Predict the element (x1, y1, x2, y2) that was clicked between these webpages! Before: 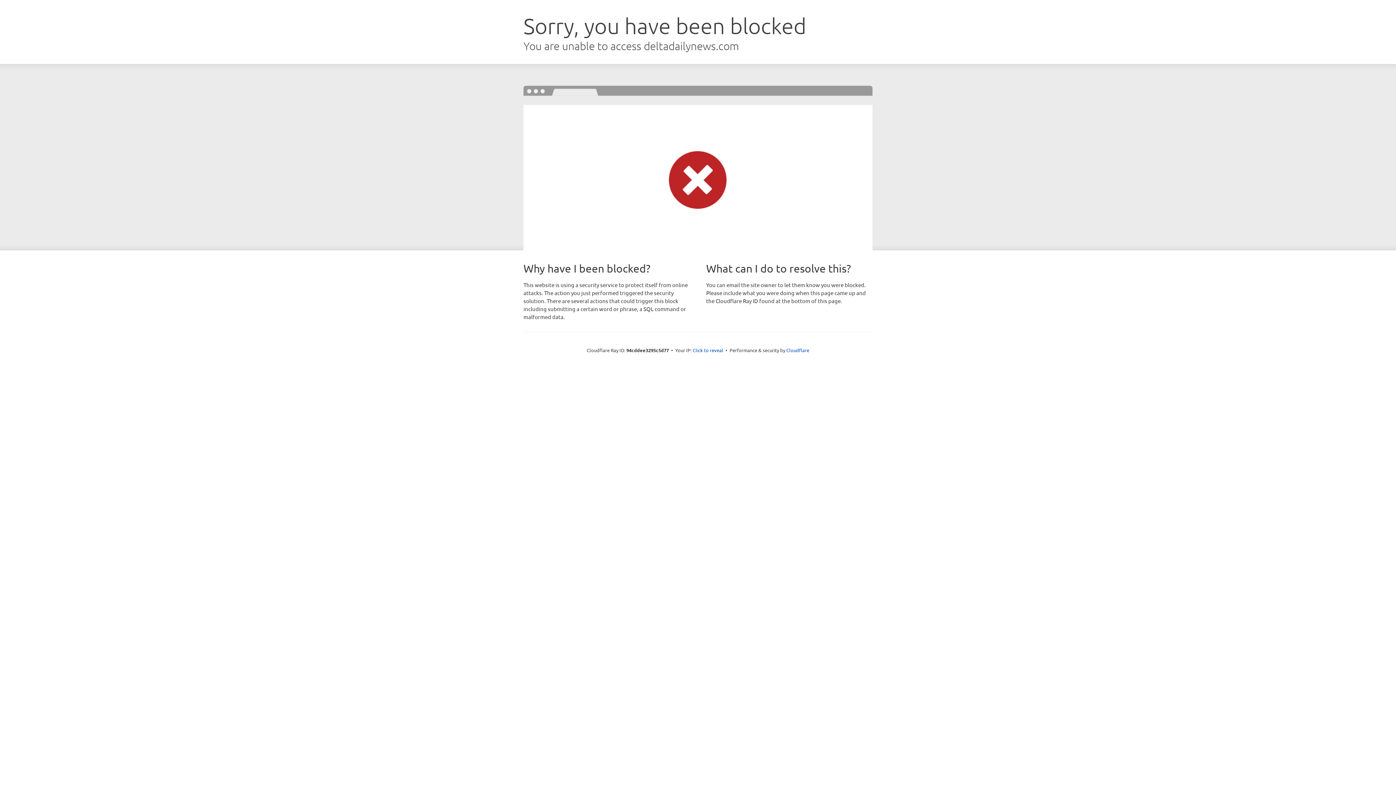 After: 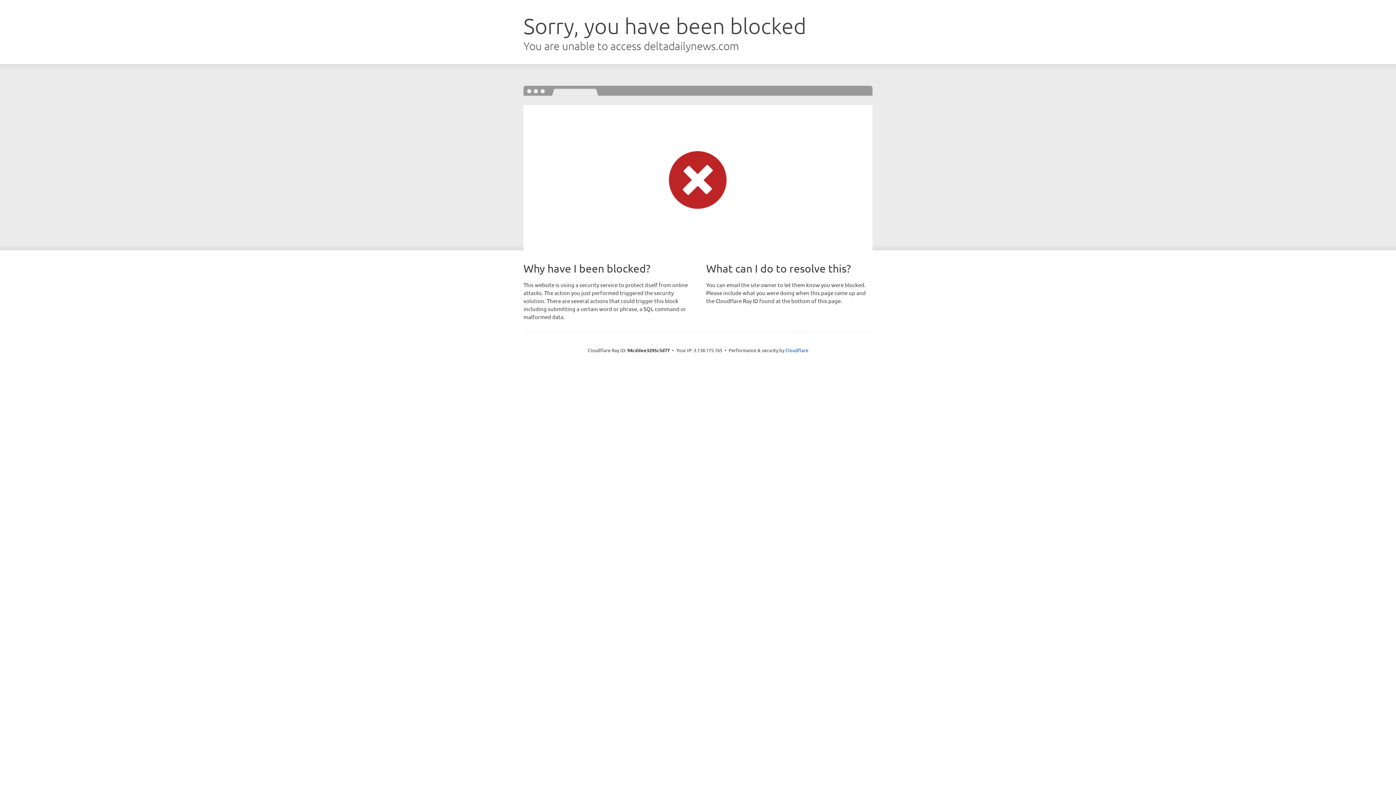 Action: bbox: (692, 346, 723, 353) label: Click to reveal